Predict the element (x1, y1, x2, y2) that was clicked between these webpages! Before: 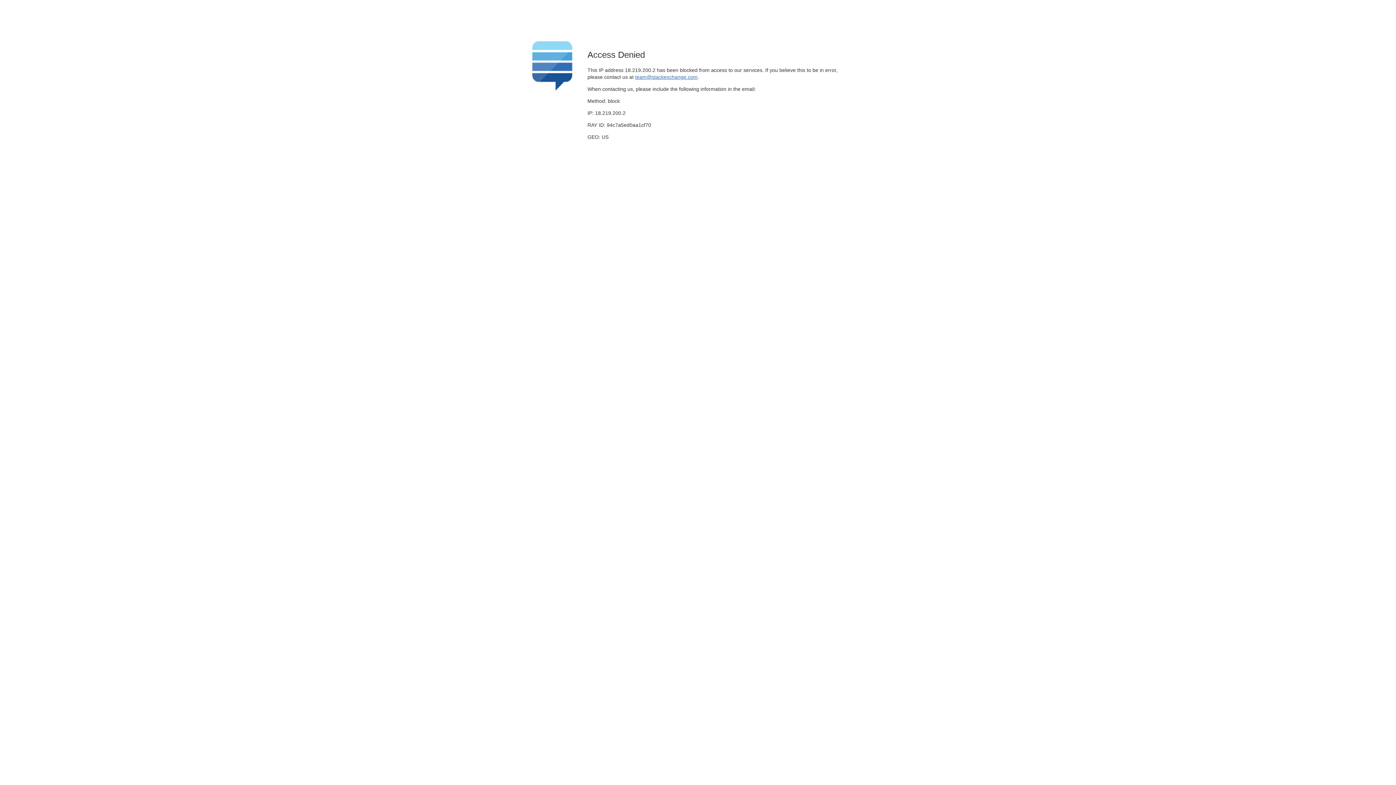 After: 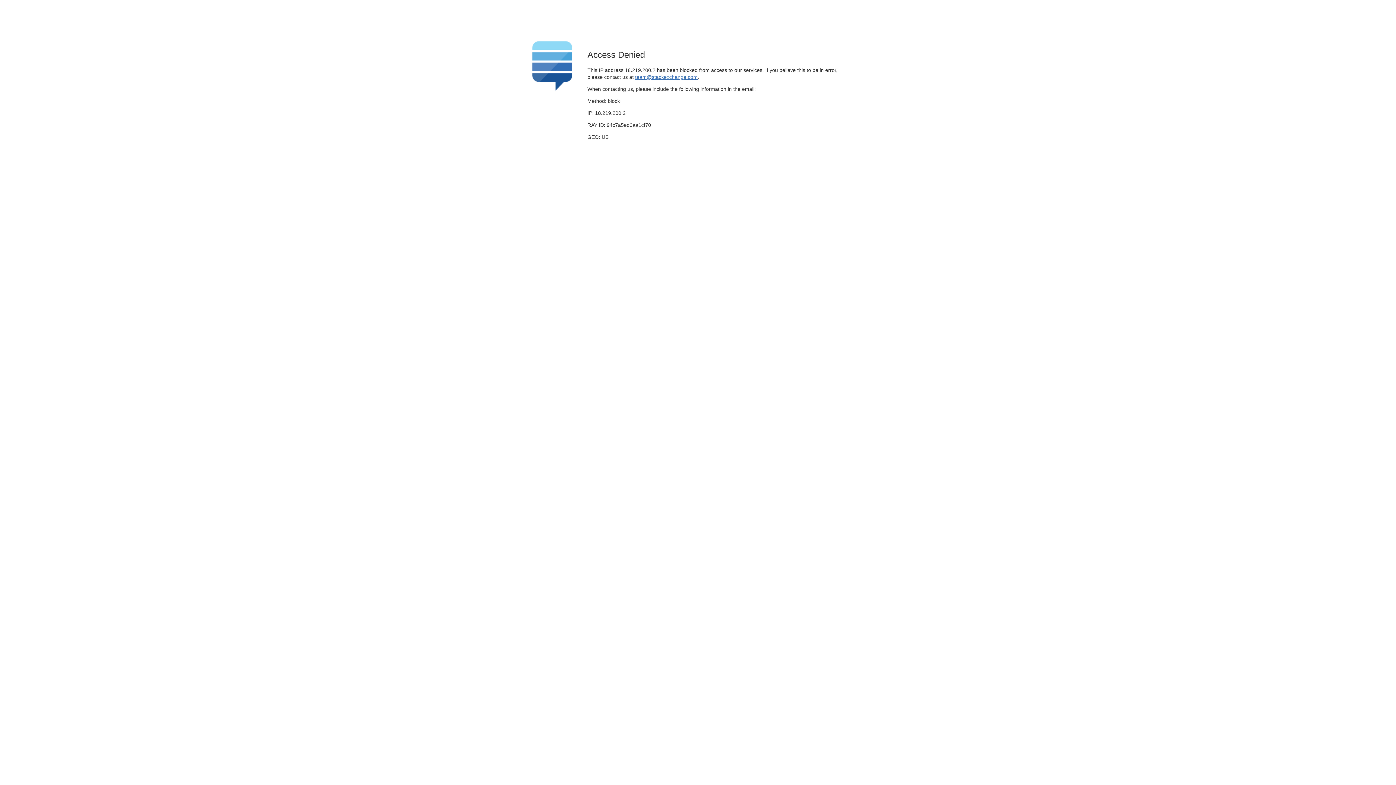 Action: bbox: (635, 74, 697, 79) label: team@stackexchange.com